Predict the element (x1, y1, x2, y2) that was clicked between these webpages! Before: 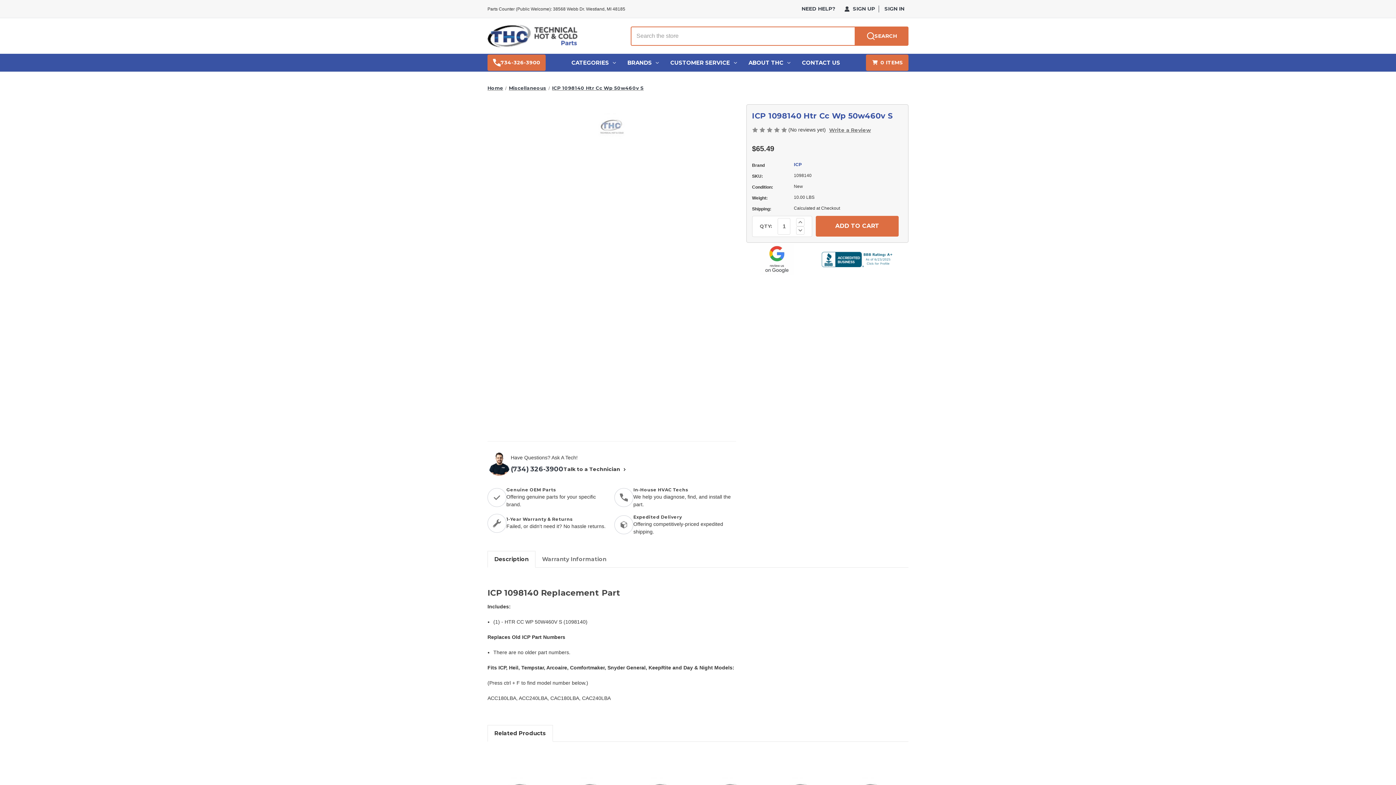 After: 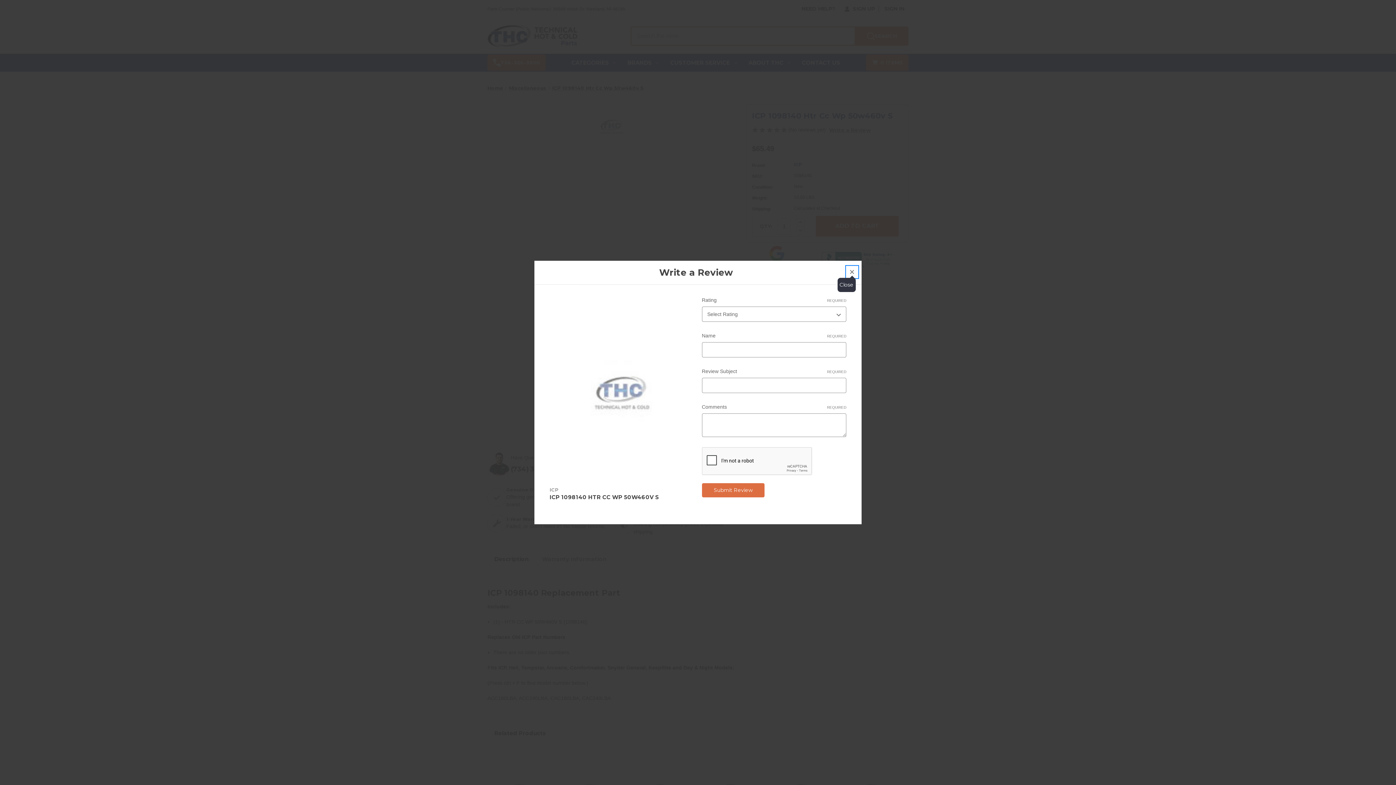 Action: label: Write a Review bbox: (829, 126, 871, 134)